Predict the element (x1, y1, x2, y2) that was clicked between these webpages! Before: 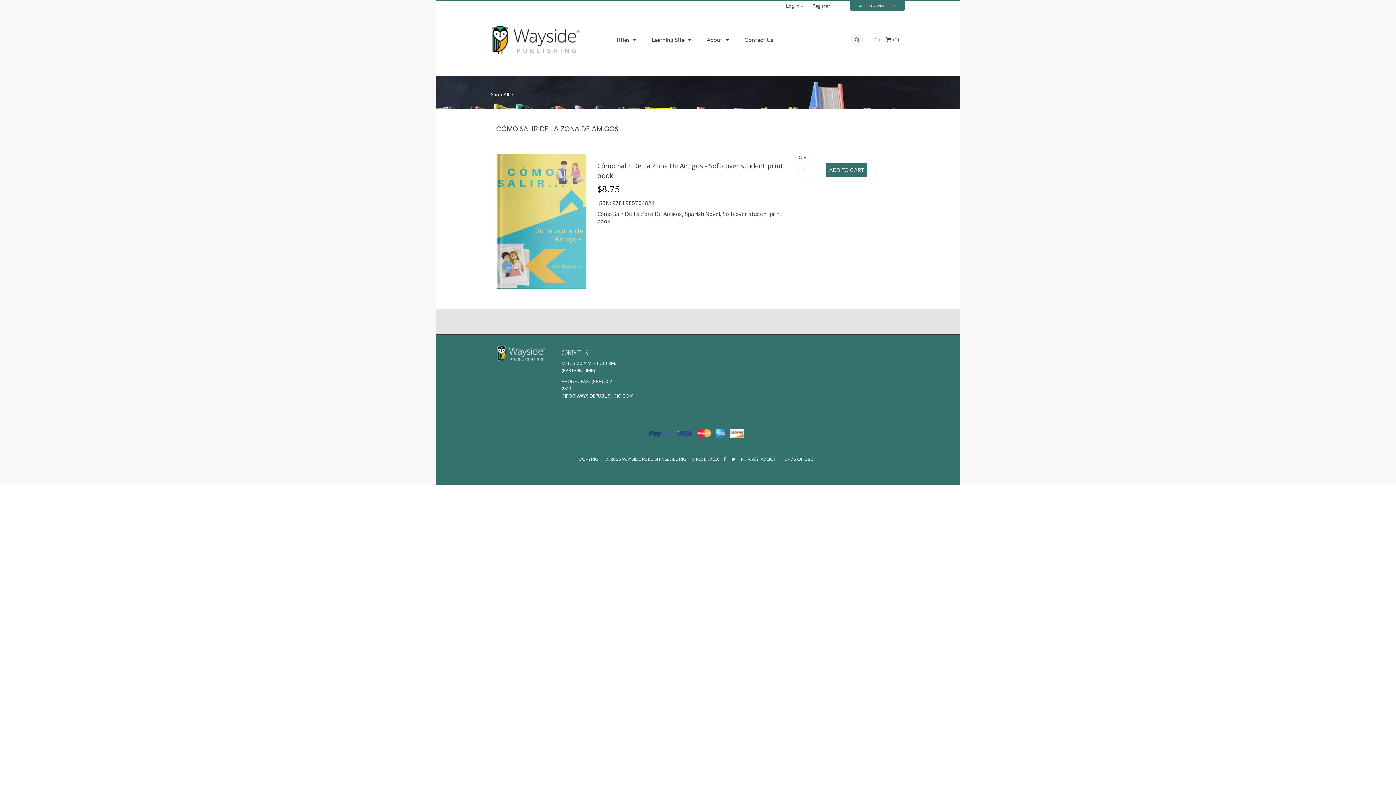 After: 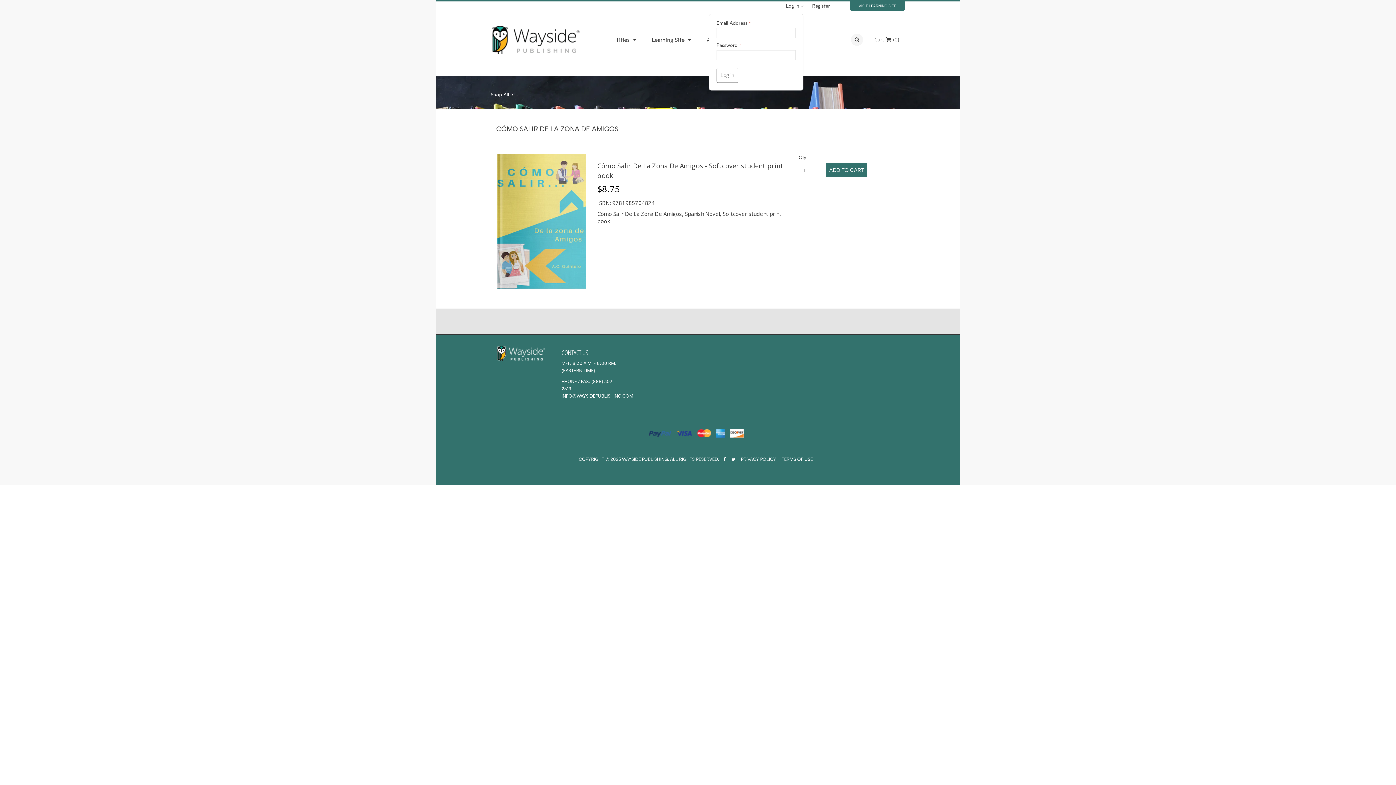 Action: label: Log in  bbox: (786, 2, 803, 8)